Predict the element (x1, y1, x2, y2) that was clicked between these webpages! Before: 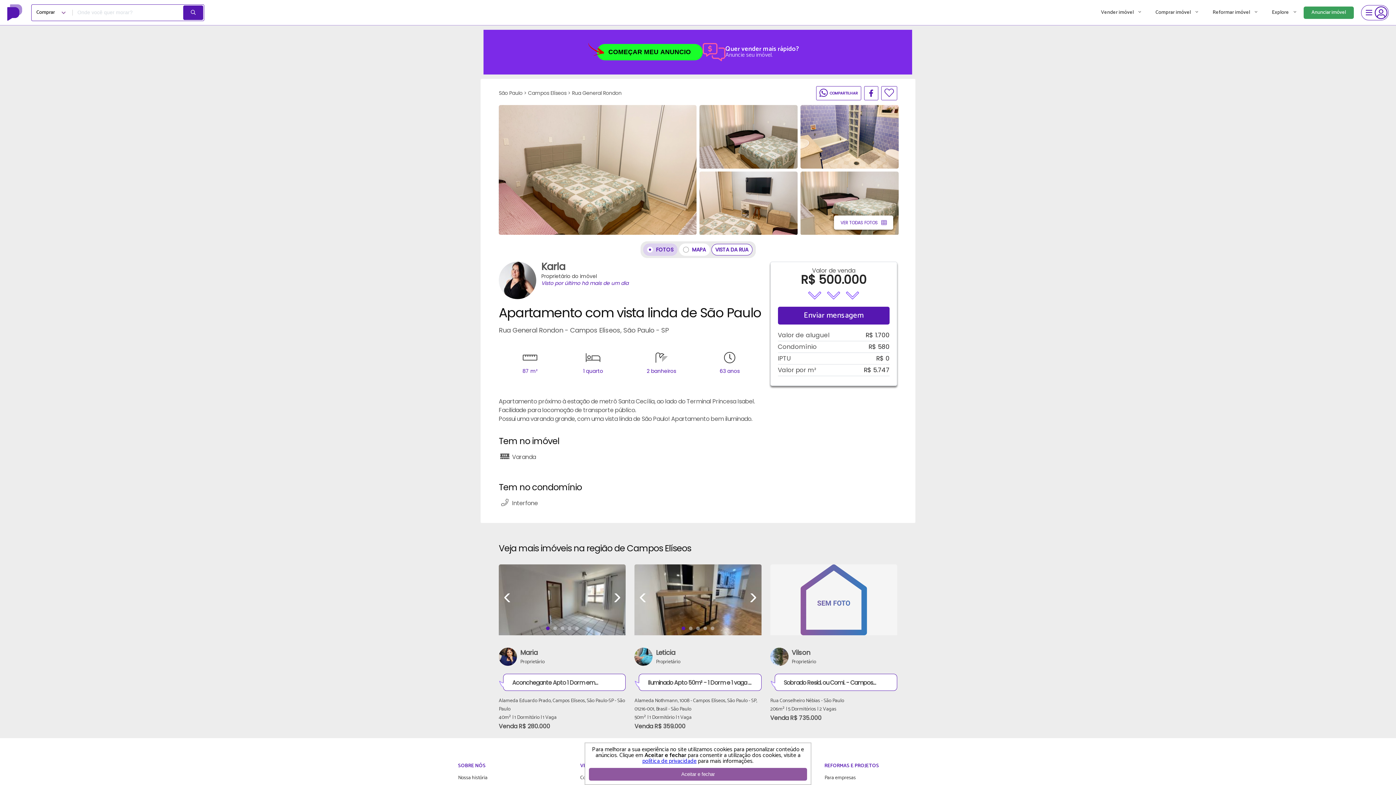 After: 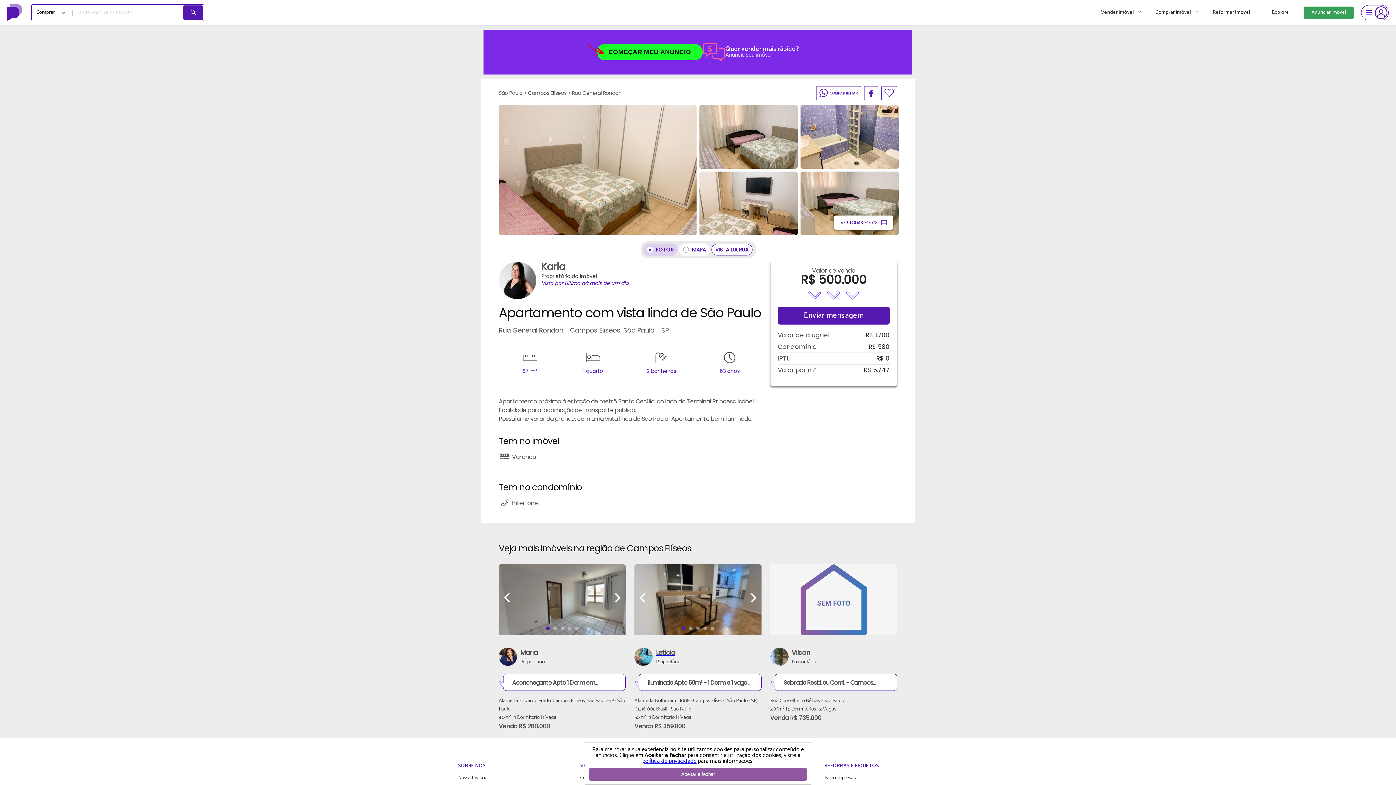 Action: bbox: (634, 648, 761, 666) label: Leticia

Proprietário